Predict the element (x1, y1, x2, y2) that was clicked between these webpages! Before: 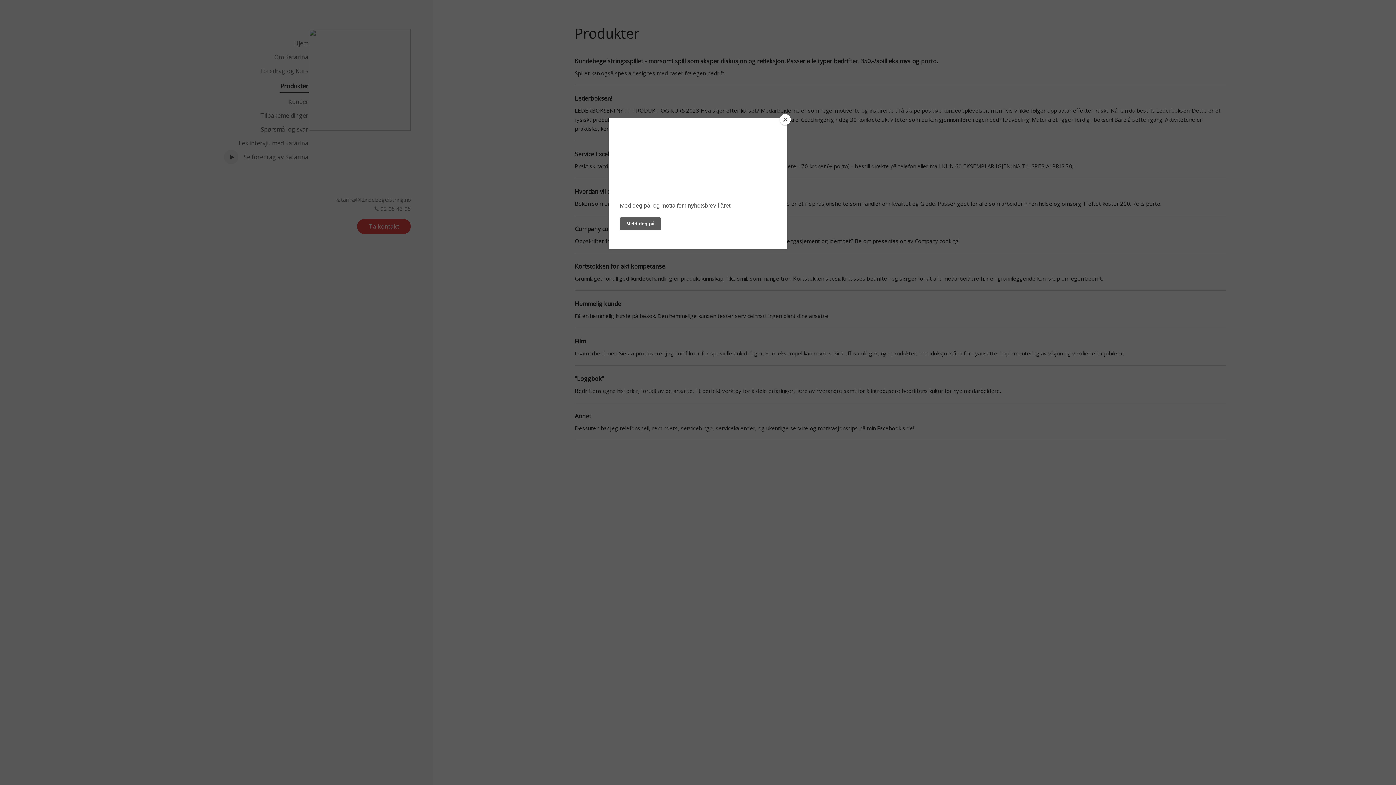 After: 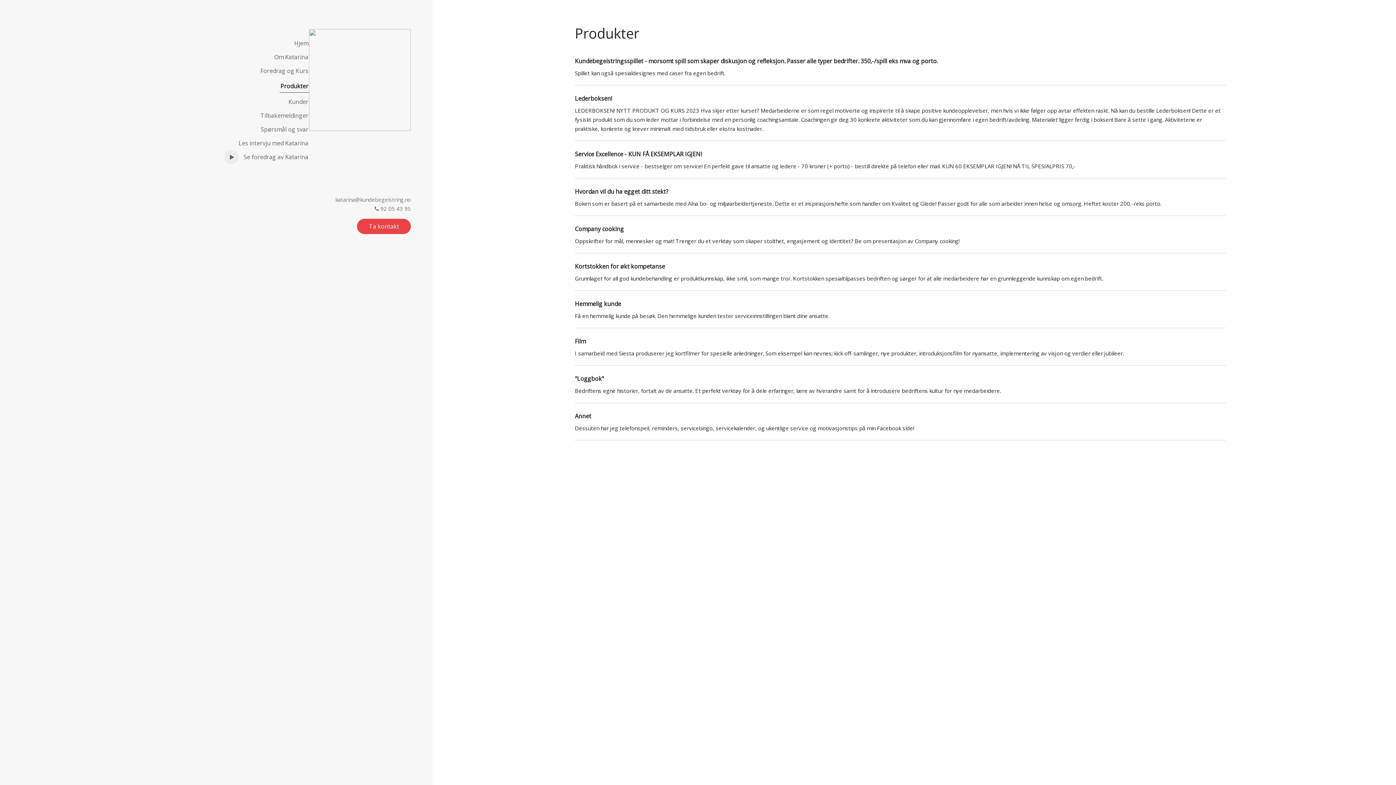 Action: bbox: (780, 114, 790, 125) label: Close